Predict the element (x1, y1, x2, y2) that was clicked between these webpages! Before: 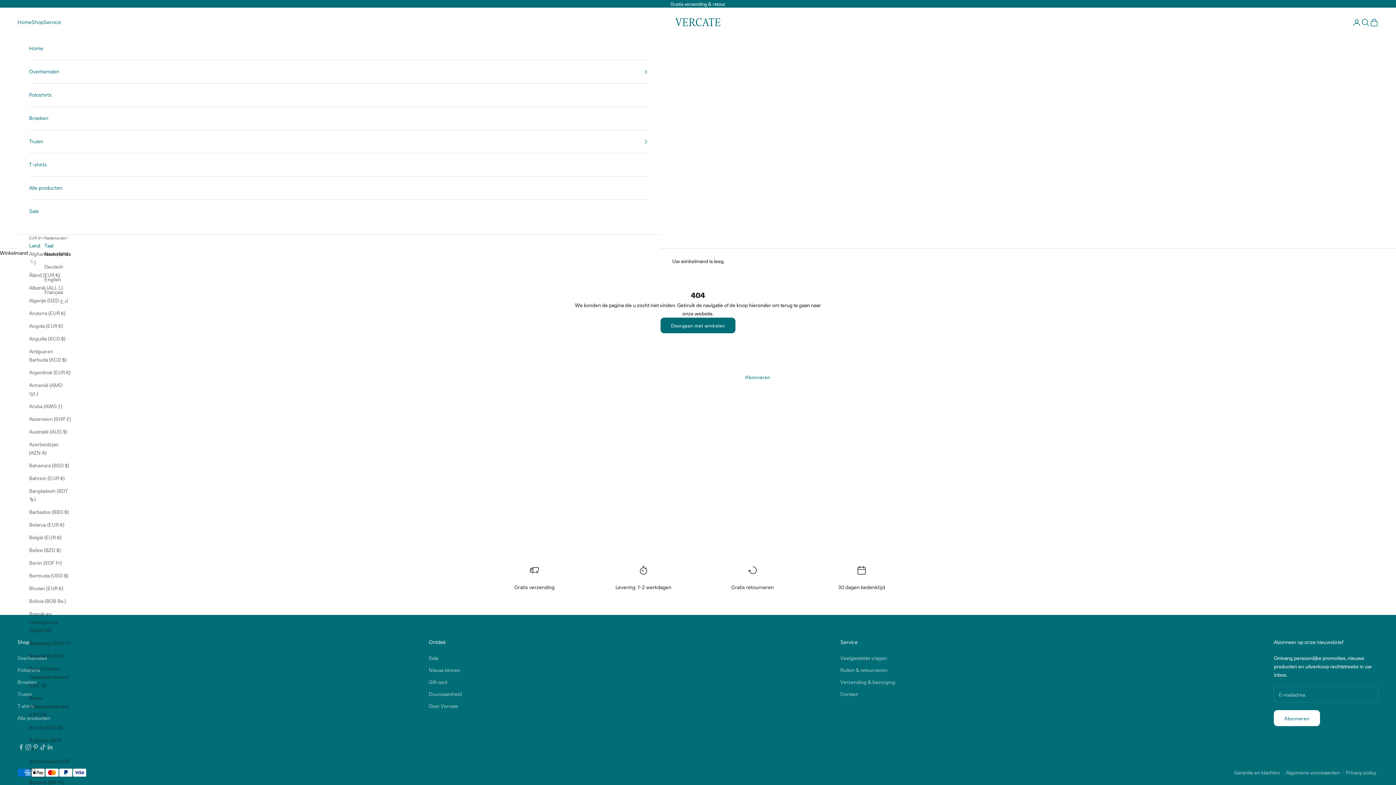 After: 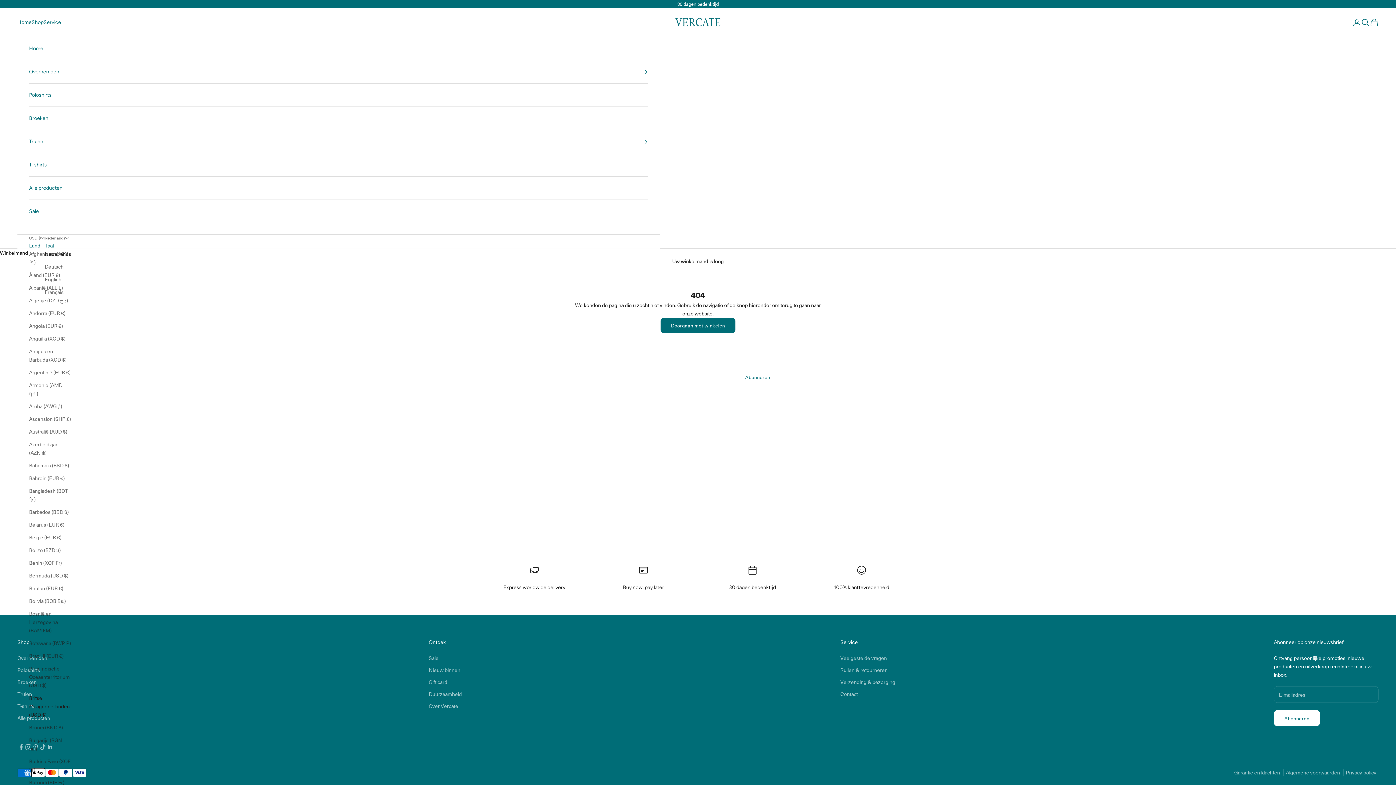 Action: bbox: (29, 694, 70, 719) label: Britse Maagdeneilanden (USD $)